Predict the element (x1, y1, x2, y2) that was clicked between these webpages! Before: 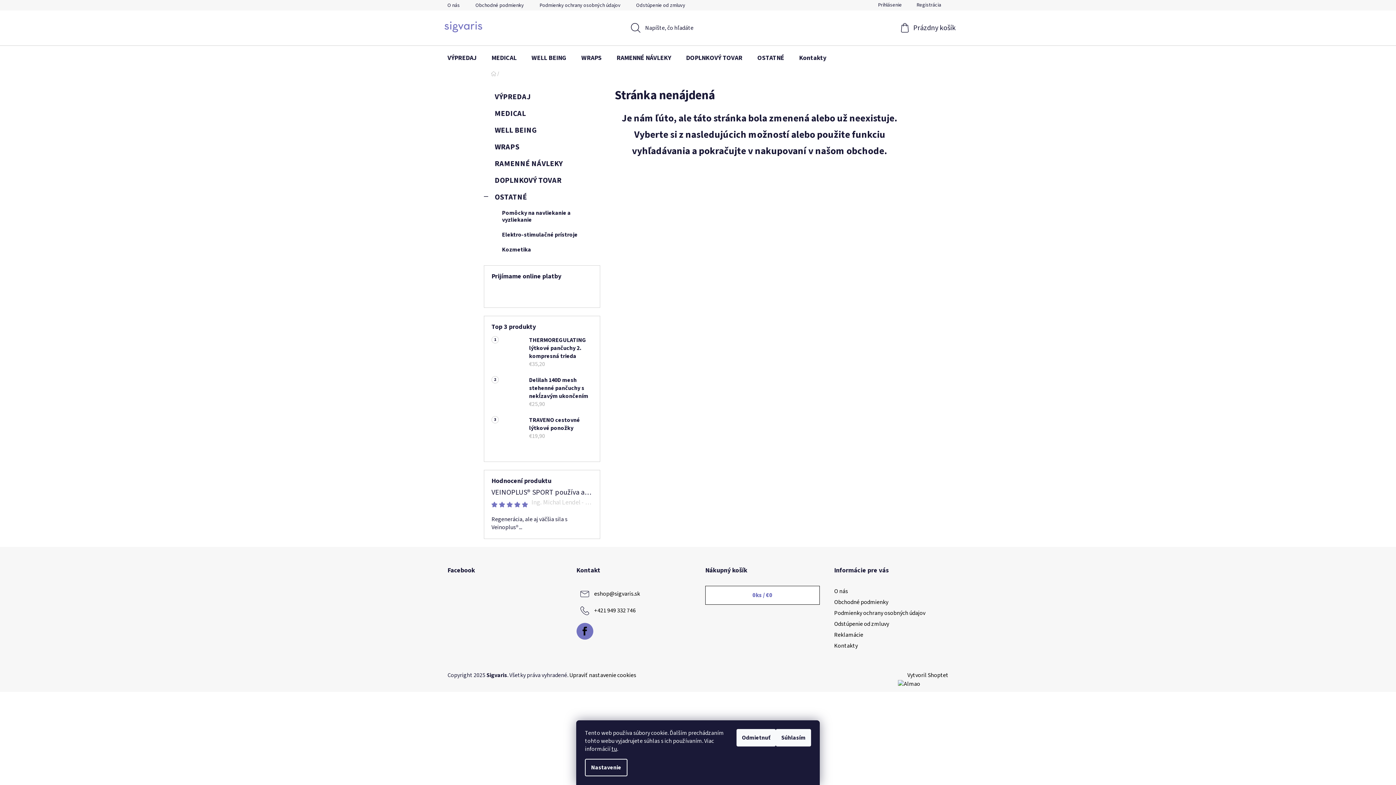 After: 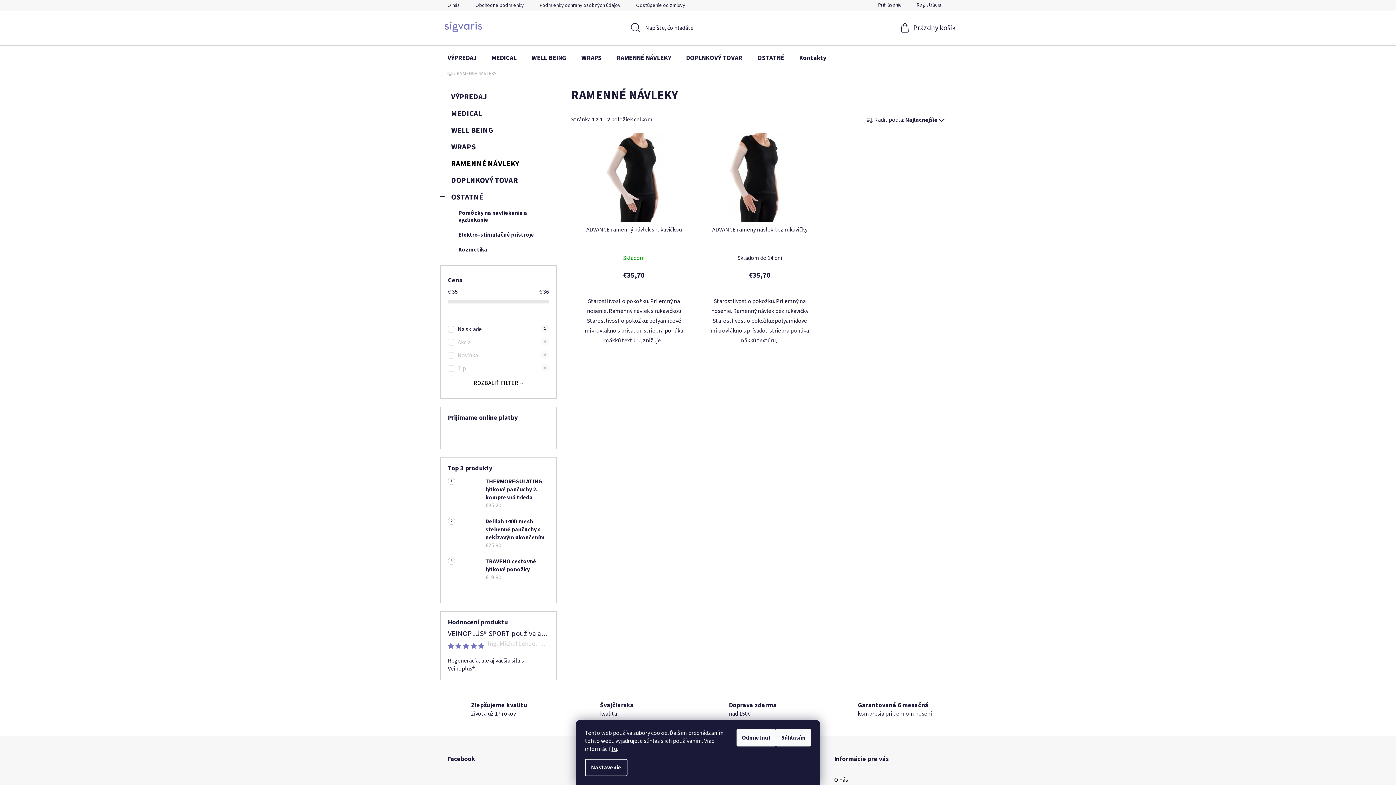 Action: bbox: (609, 45, 678, 70) label: RAMENNÉ NÁVLEKY